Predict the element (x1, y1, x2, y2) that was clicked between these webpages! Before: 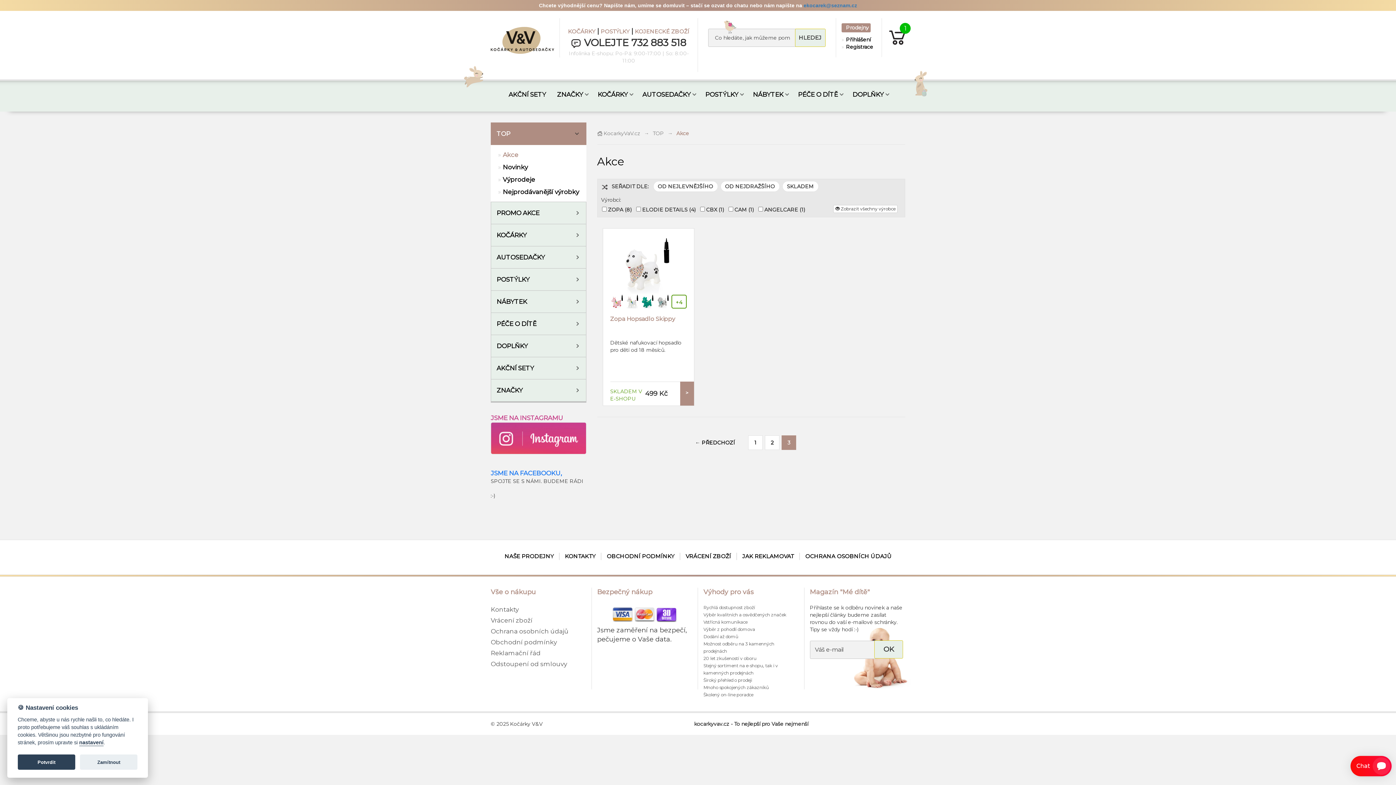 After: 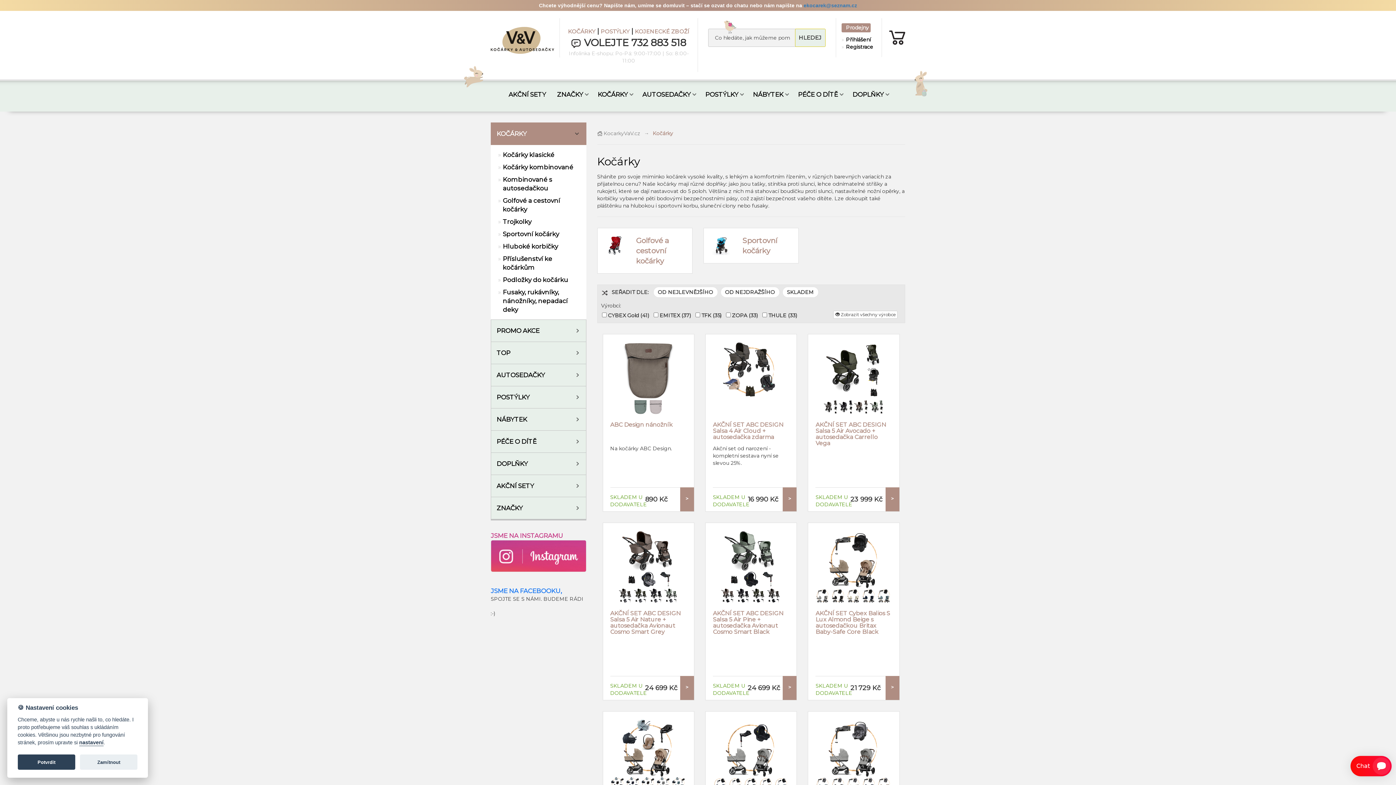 Action: label: KOČÁRKY bbox: (568, 28, 595, 34)